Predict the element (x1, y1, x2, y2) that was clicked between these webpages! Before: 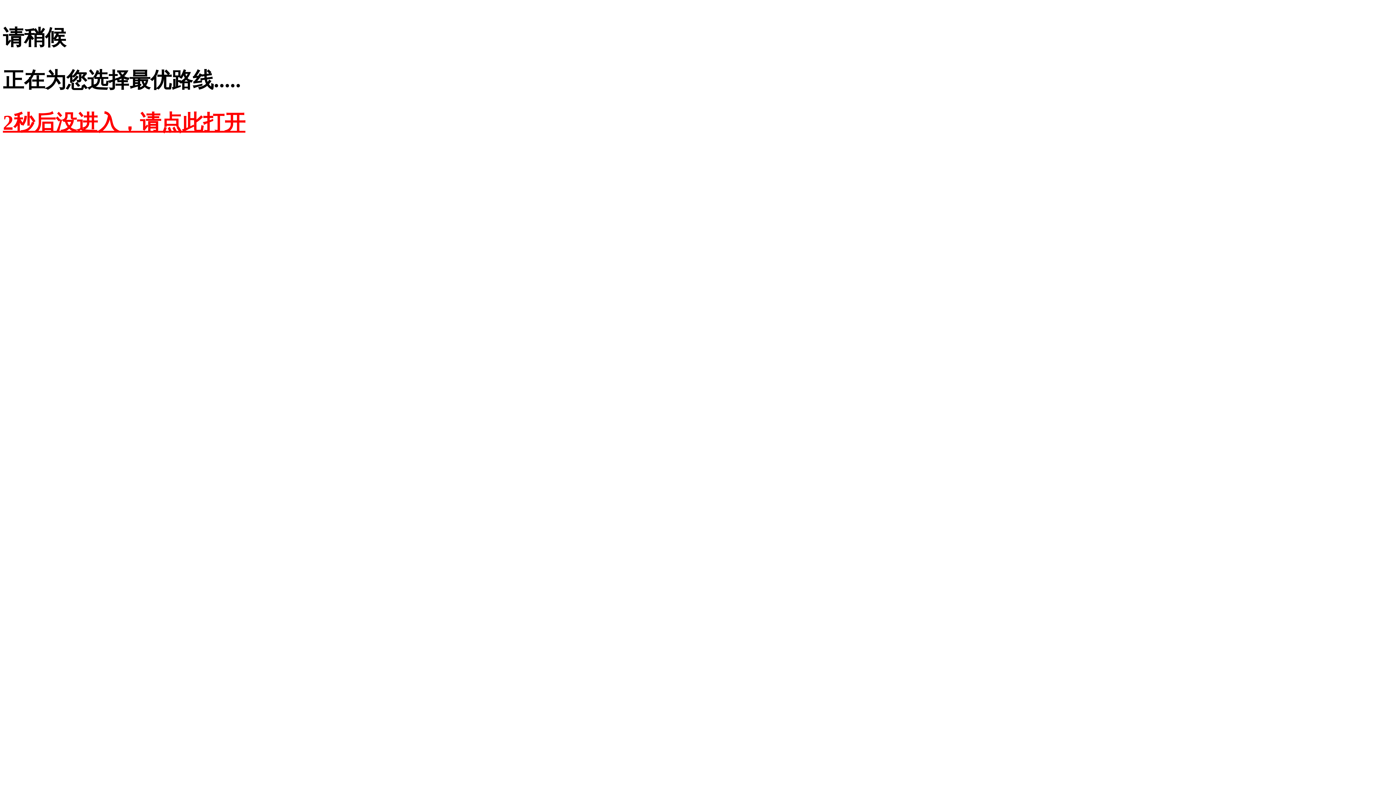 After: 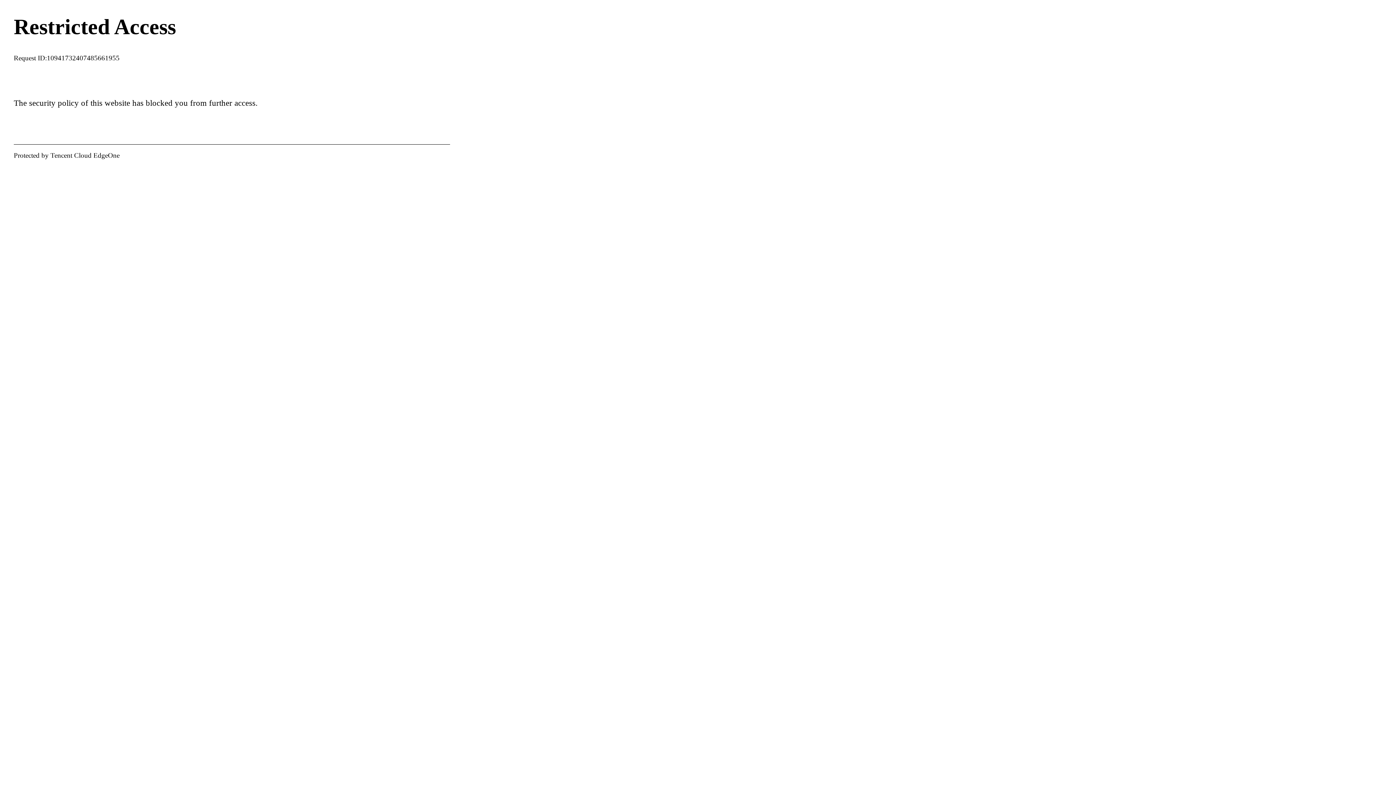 Action: label: 2秒后没进入，请点此打开 bbox: (2, 110, 245, 134)